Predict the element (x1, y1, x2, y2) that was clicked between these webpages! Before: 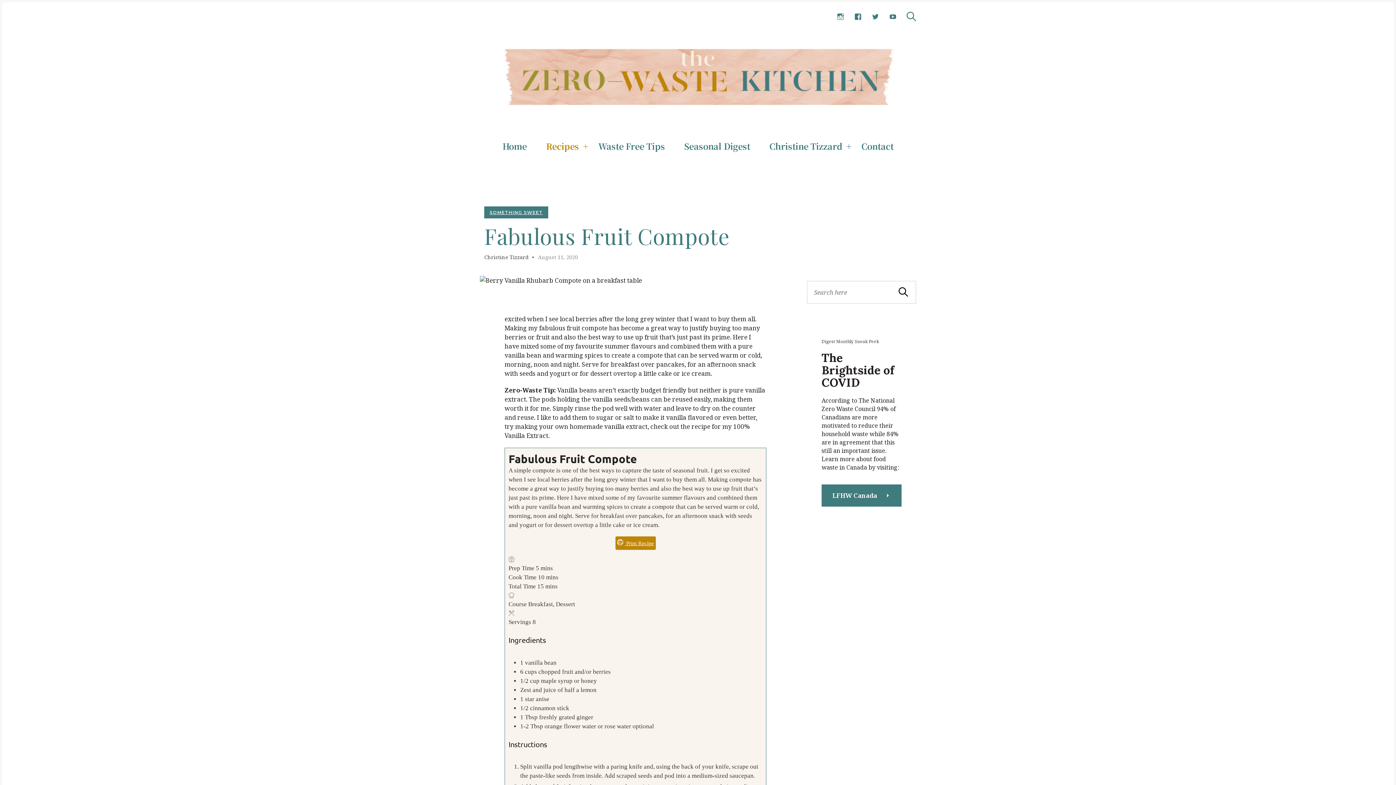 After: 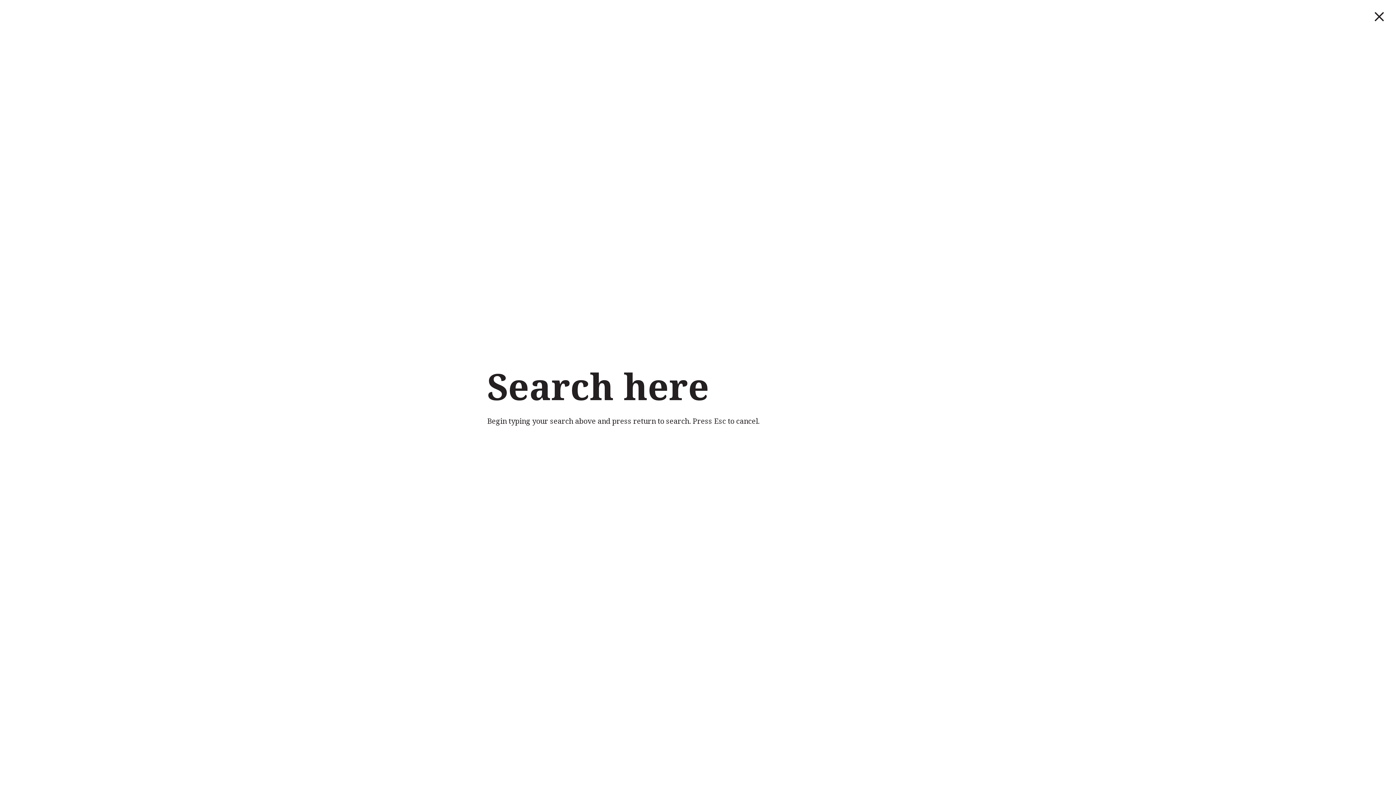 Action: bbox: (906, 11, 916, 21) label: Search